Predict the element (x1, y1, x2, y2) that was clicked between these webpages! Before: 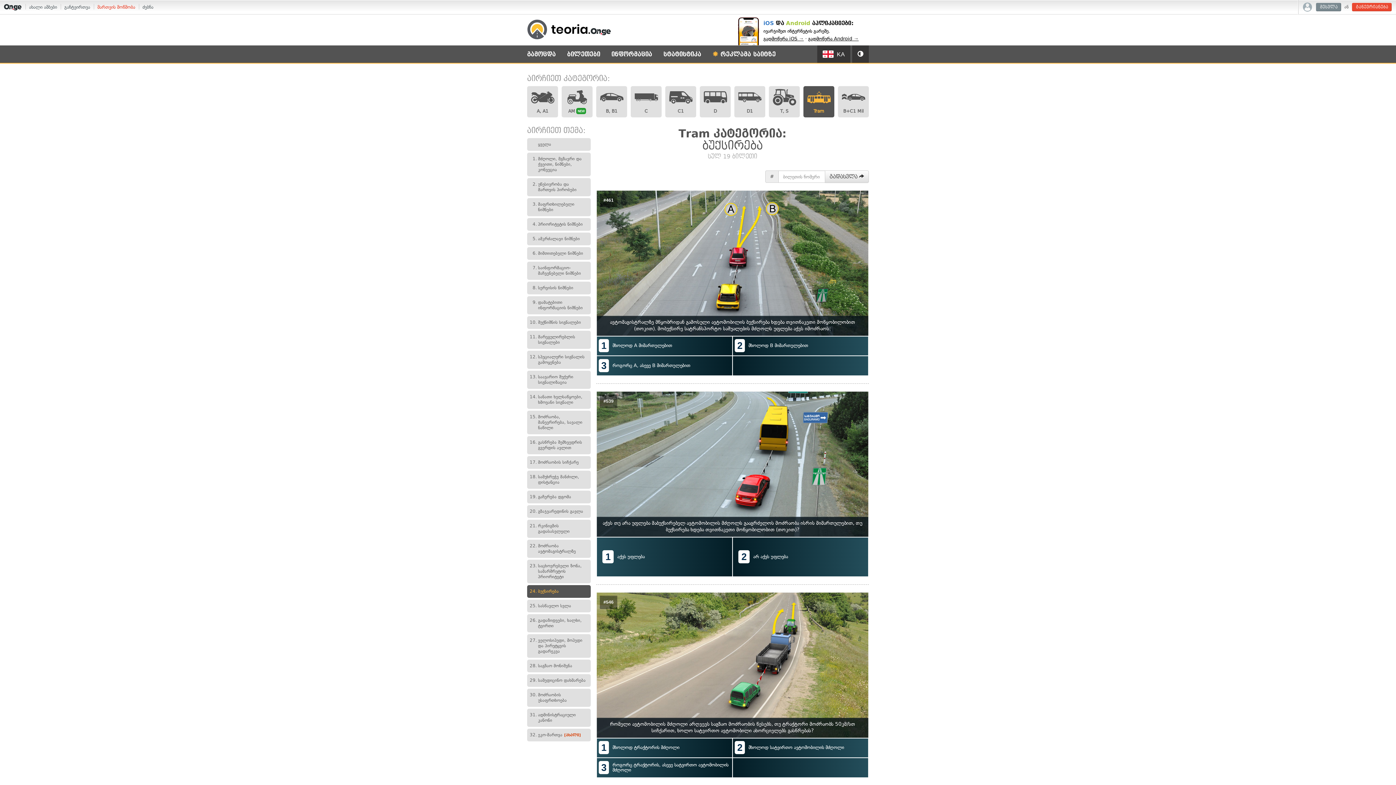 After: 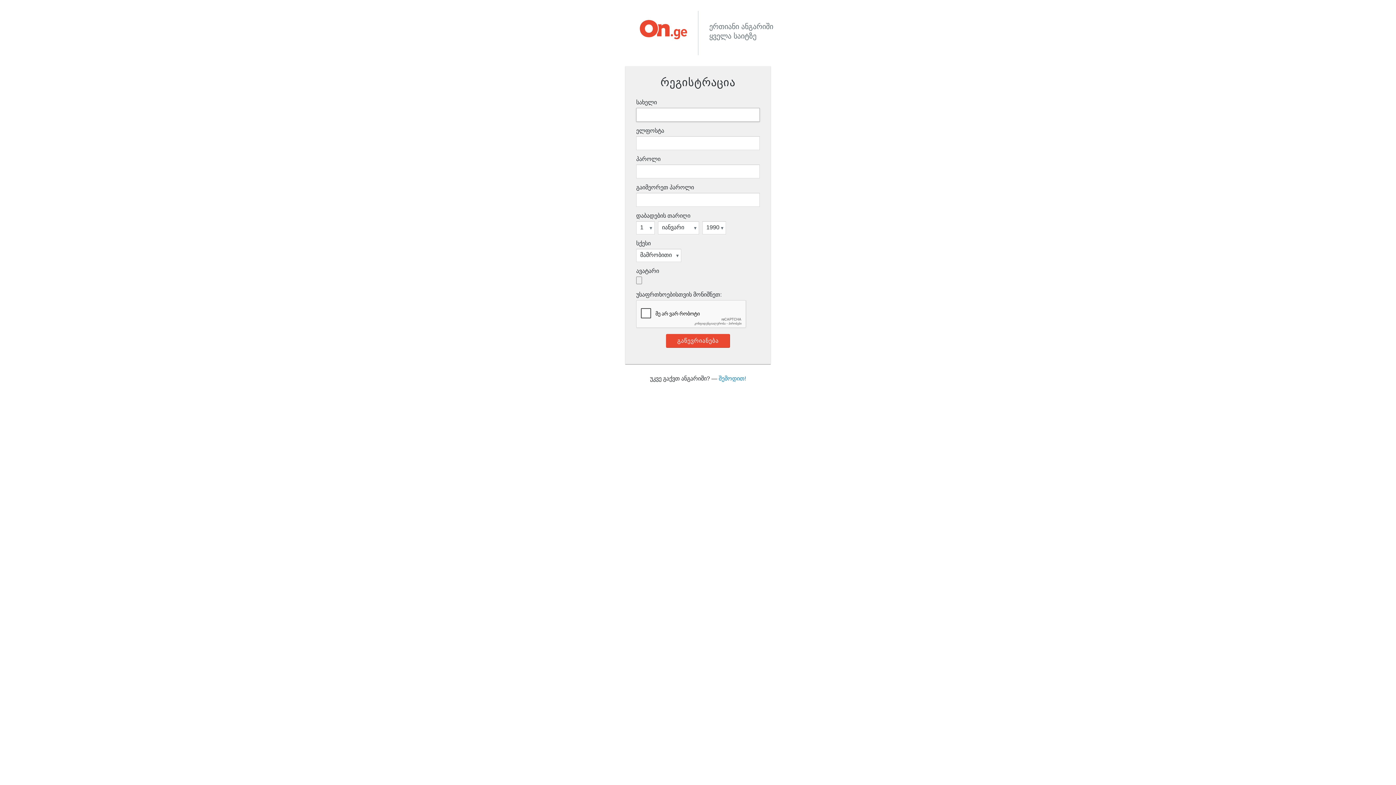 Action: bbox: (1352, 2, 1392, 11) label: გაწევრიანება